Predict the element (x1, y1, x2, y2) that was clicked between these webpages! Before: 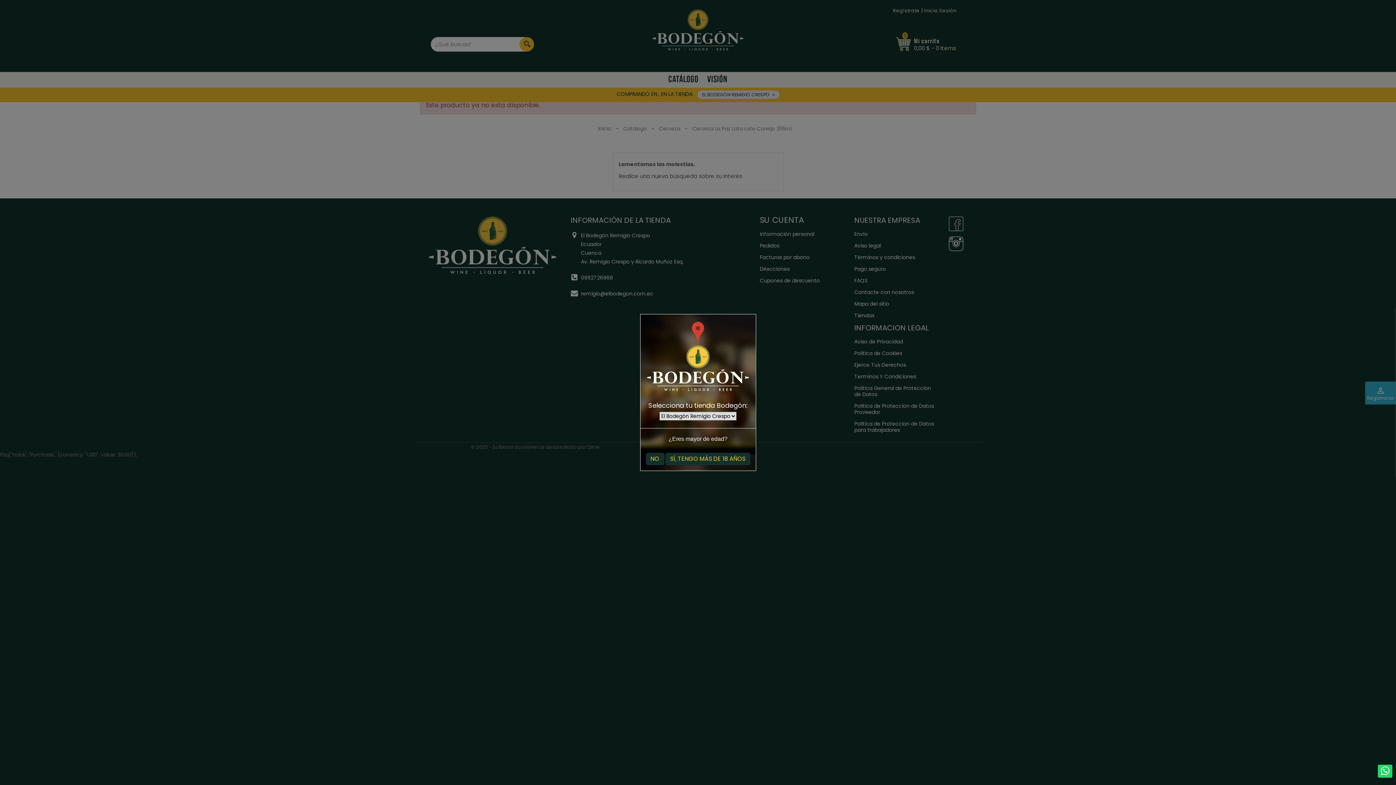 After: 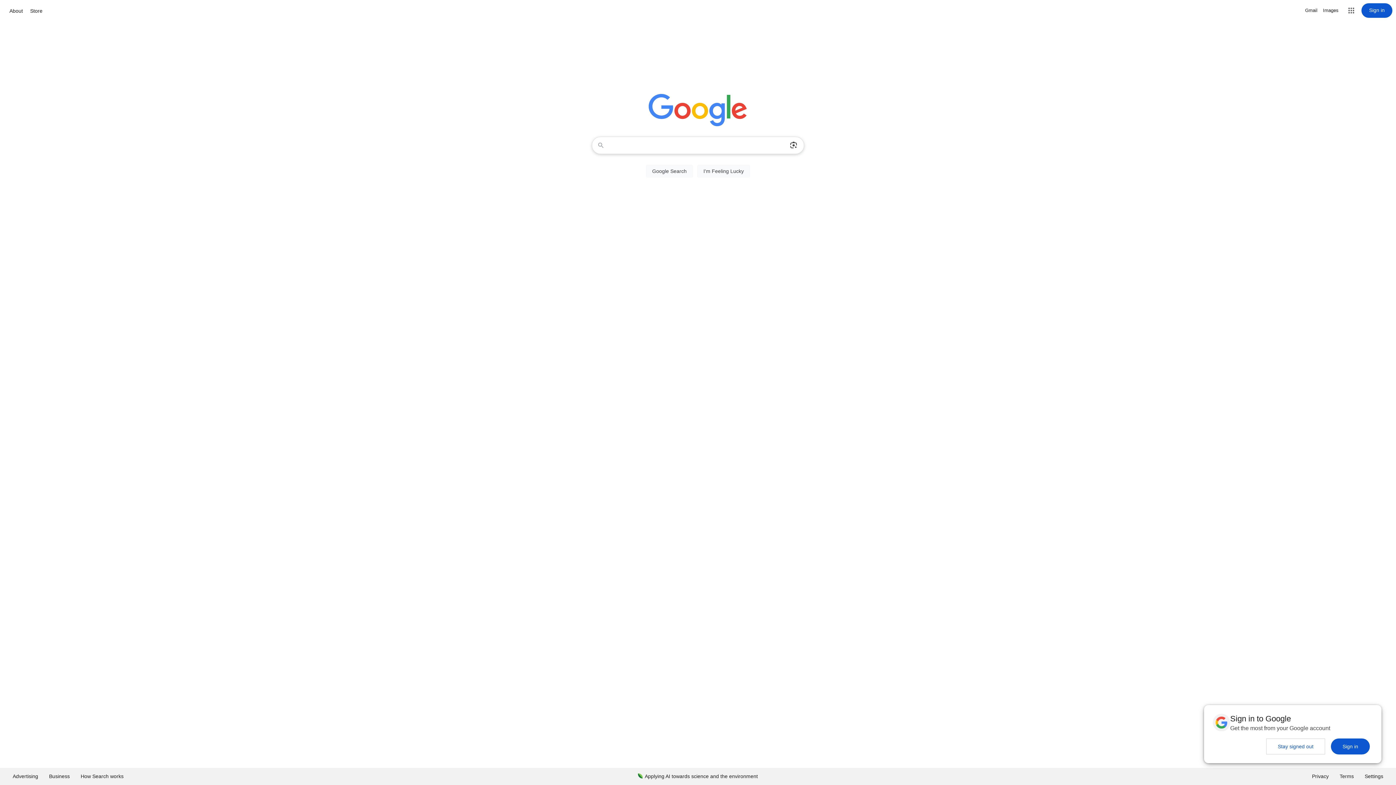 Action: bbox: (646, 453, 664, 465) label: NO